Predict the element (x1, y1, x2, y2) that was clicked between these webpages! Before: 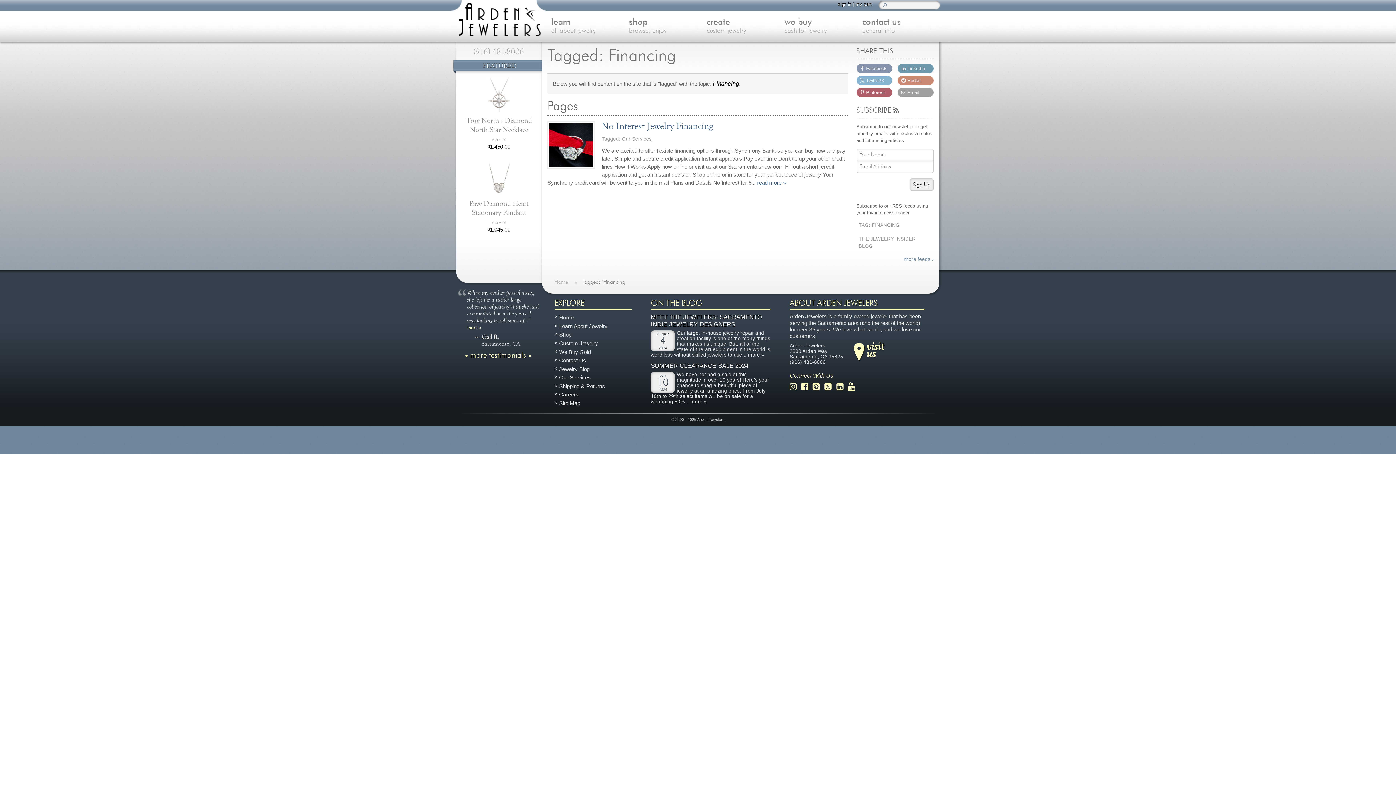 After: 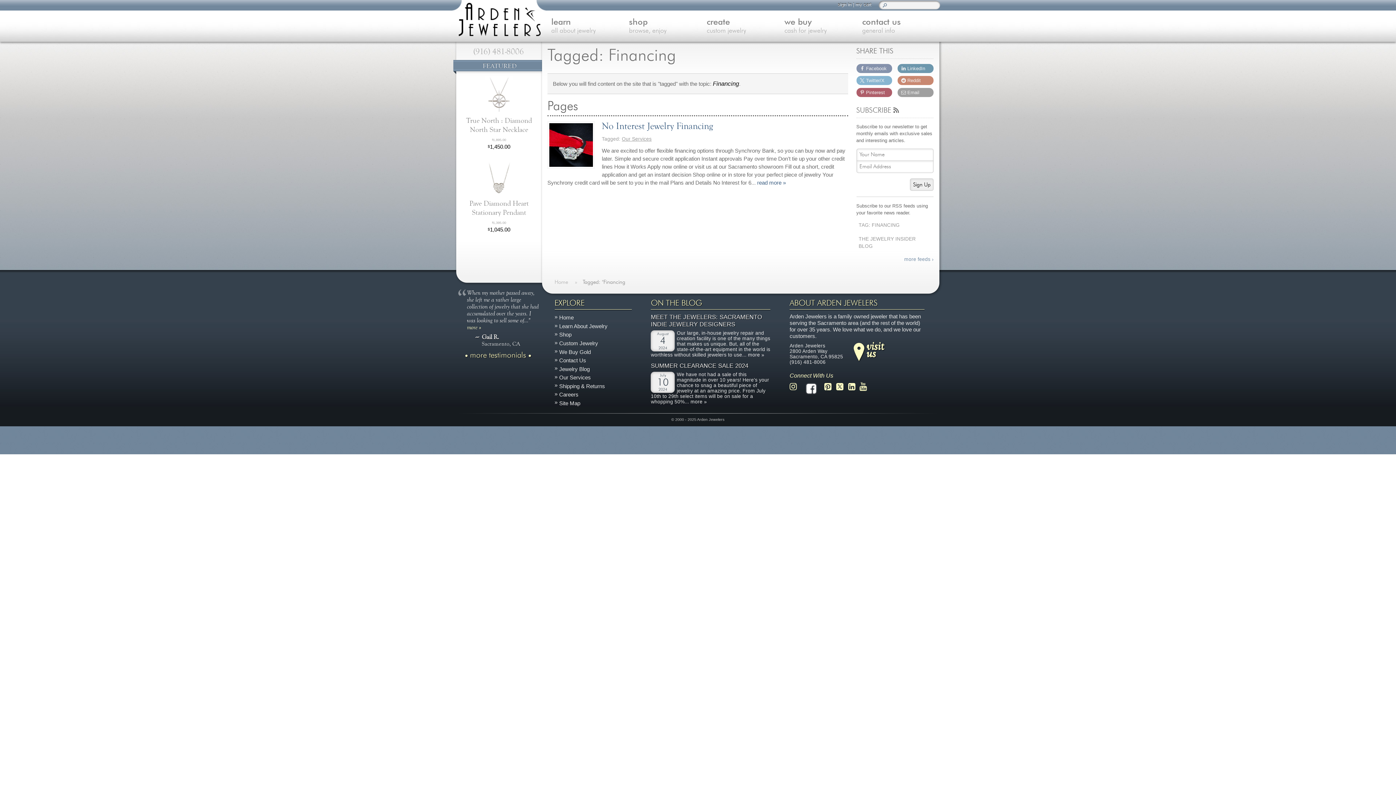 Action: bbox: (801, 382, 812, 392)